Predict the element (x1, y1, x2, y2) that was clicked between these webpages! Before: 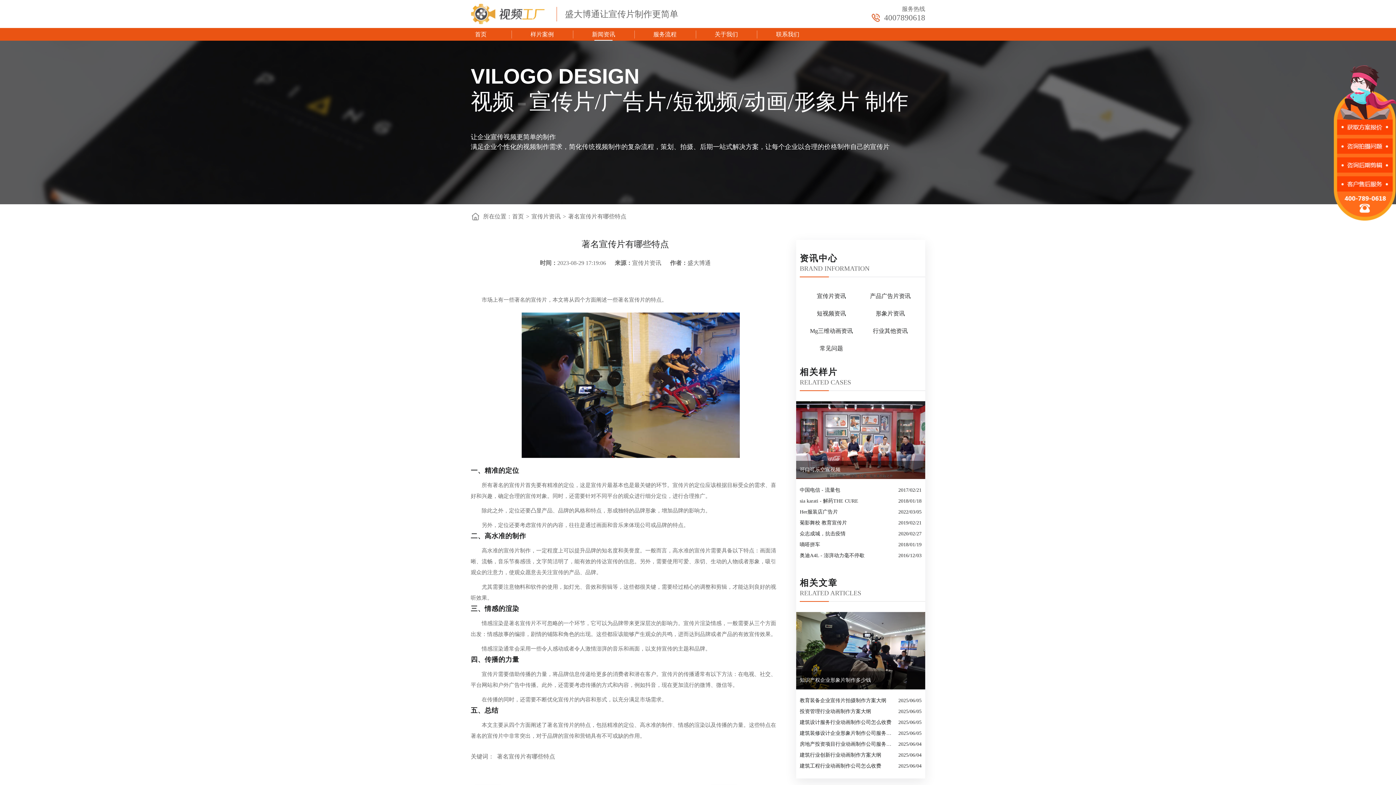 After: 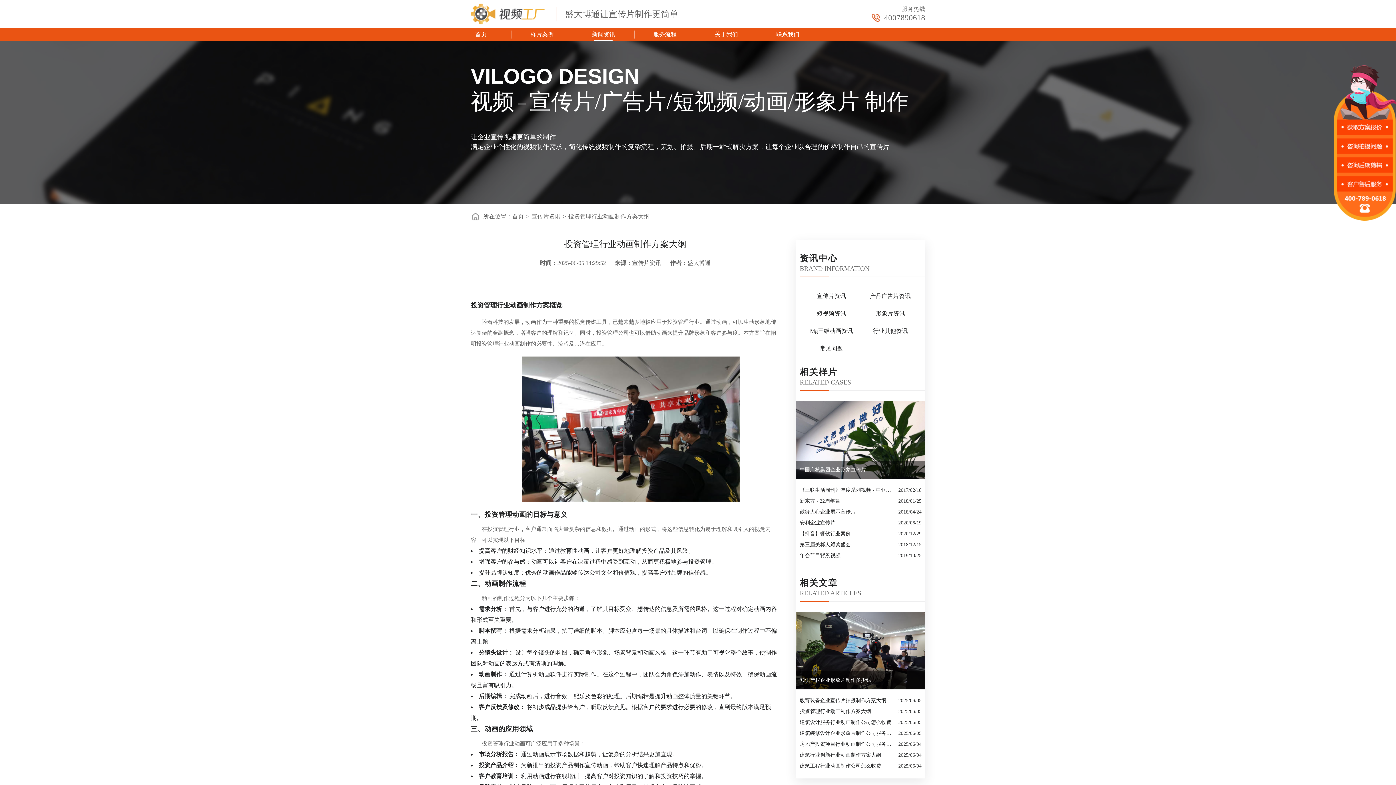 Action: label: 投资管理行业动画制作方案大纲 bbox: (800, 706, 894, 717)